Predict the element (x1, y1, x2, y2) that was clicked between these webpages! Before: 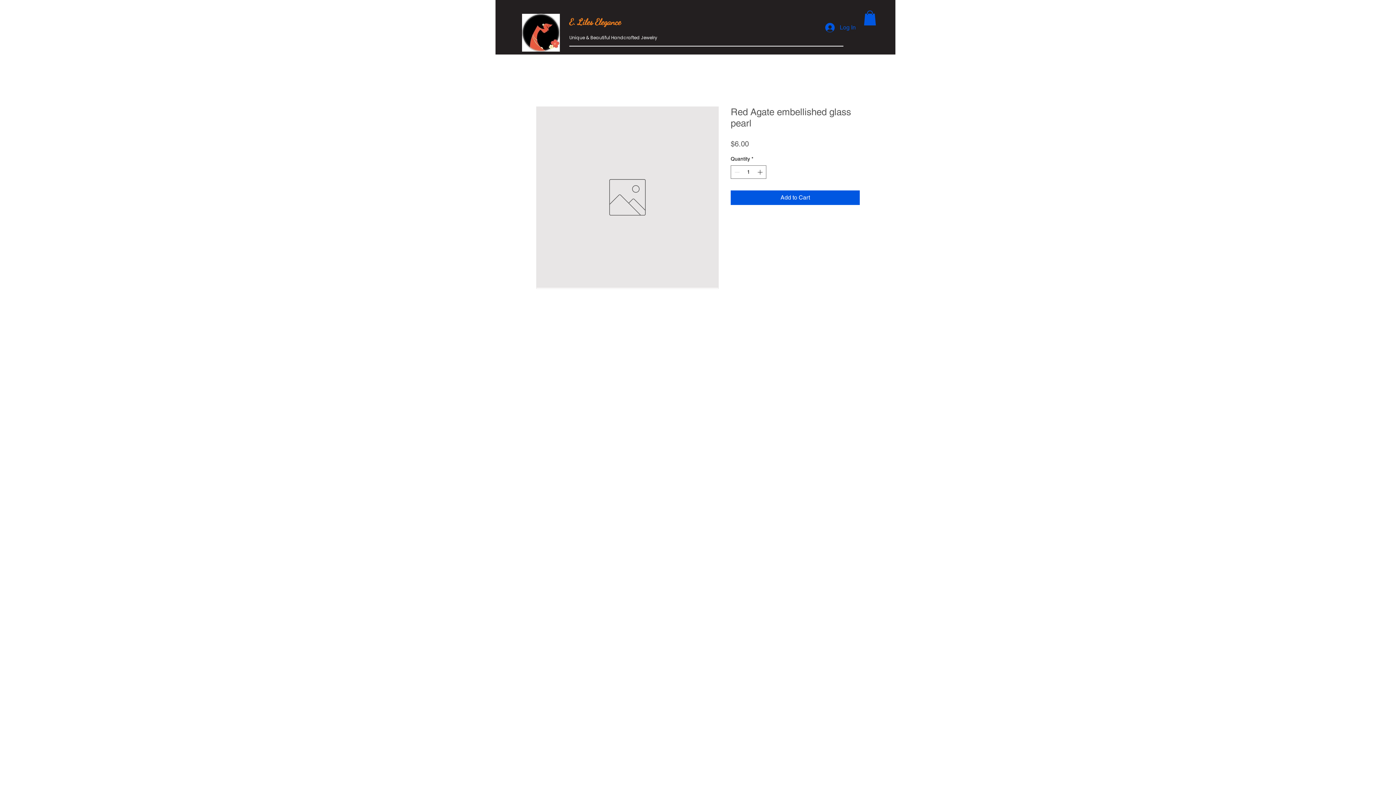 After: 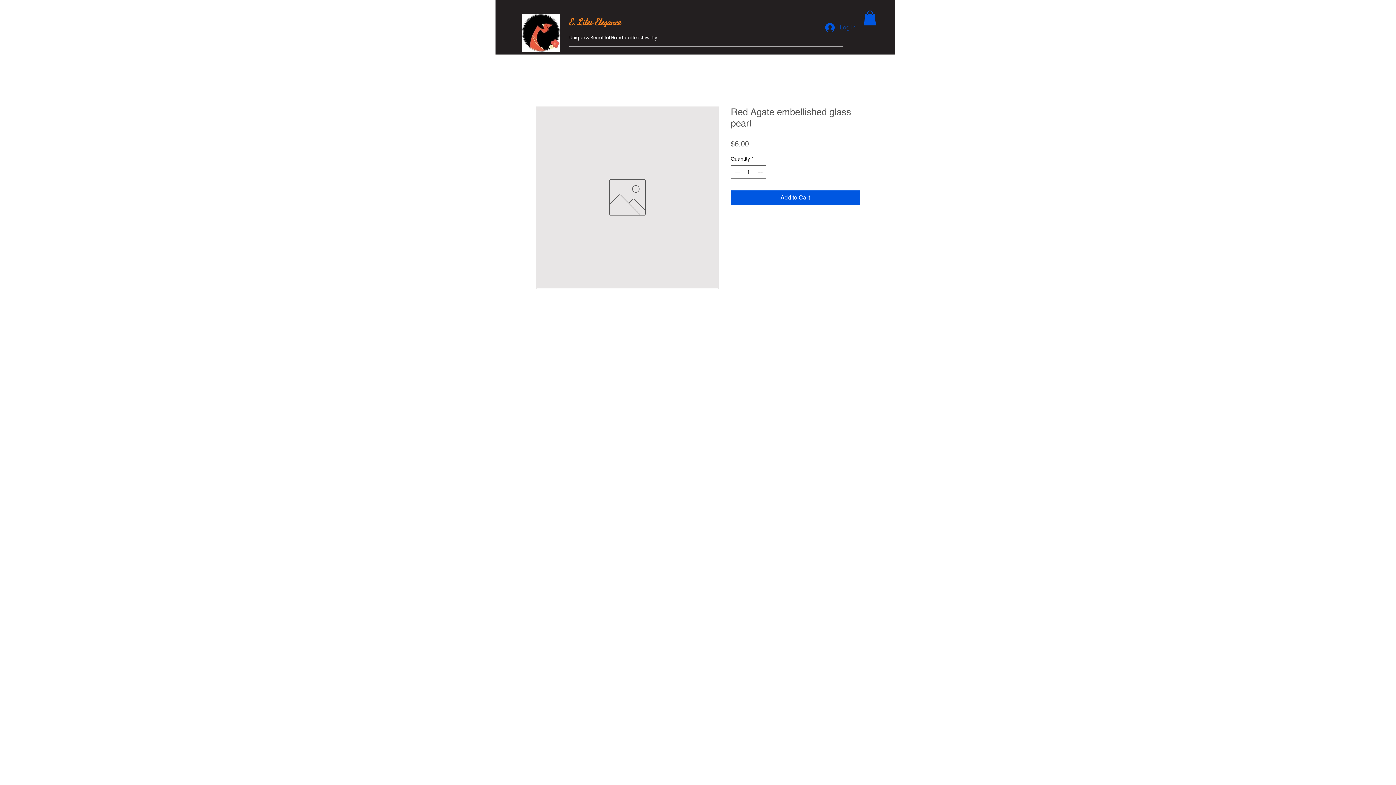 Action: bbox: (820, 20, 861, 34) label: Log In